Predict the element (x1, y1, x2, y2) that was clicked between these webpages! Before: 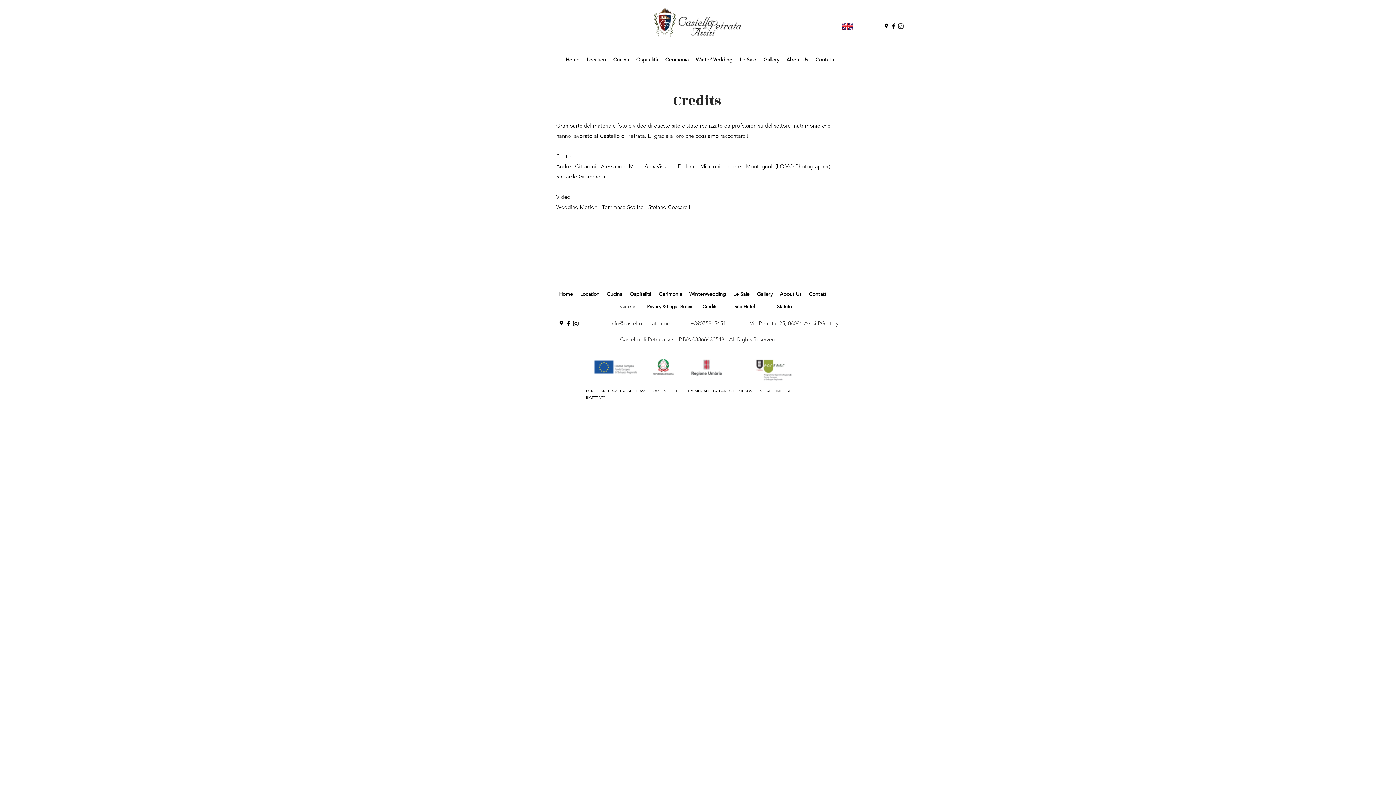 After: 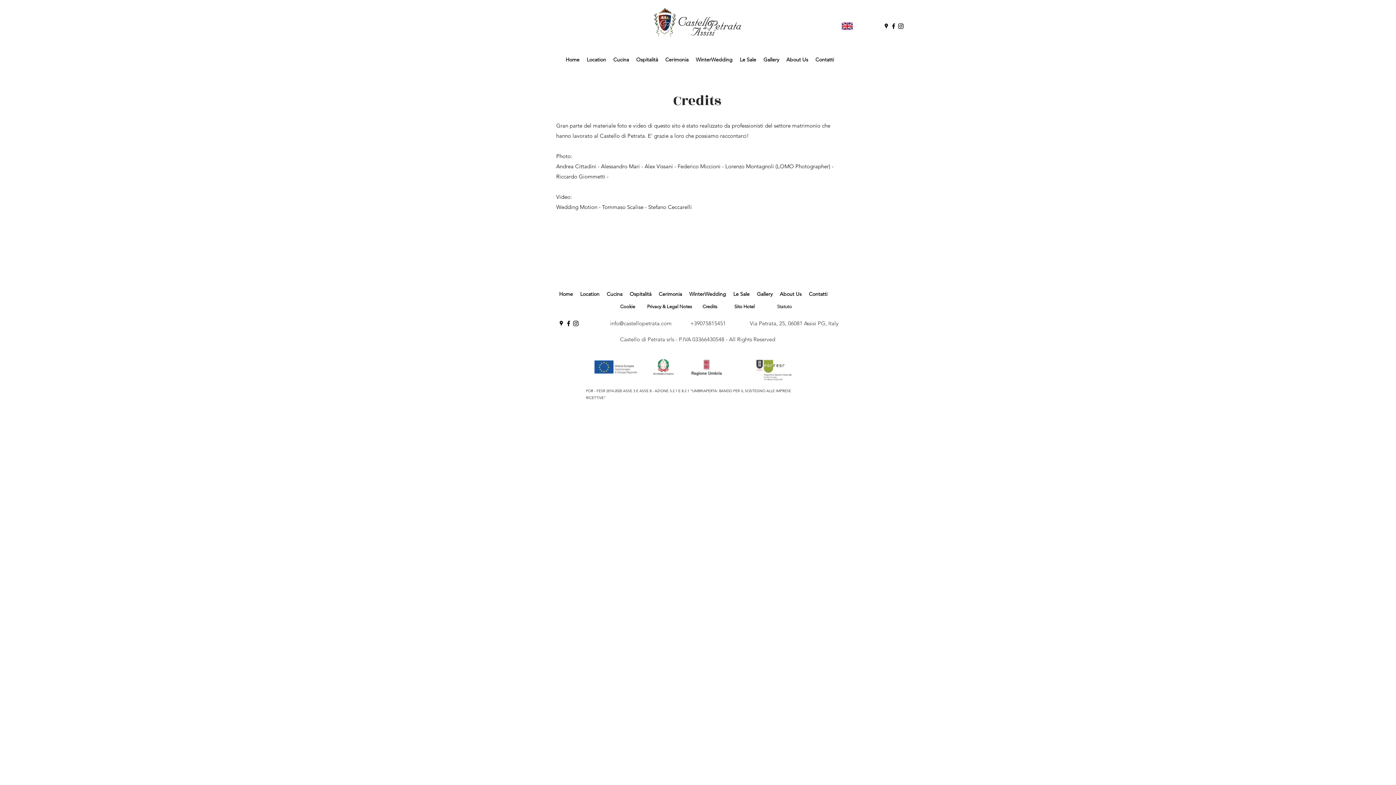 Action: label: Statuto bbox: (764, 299, 804, 314)